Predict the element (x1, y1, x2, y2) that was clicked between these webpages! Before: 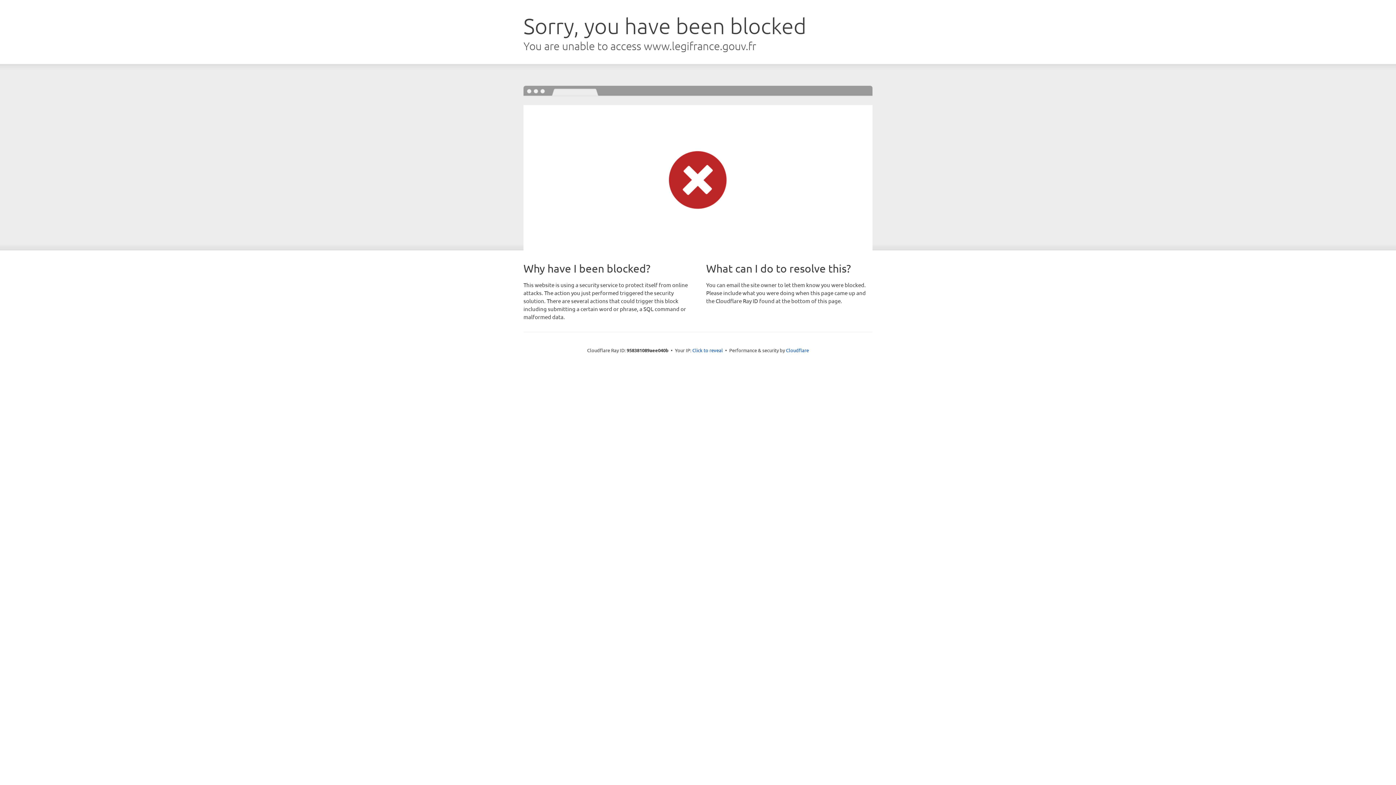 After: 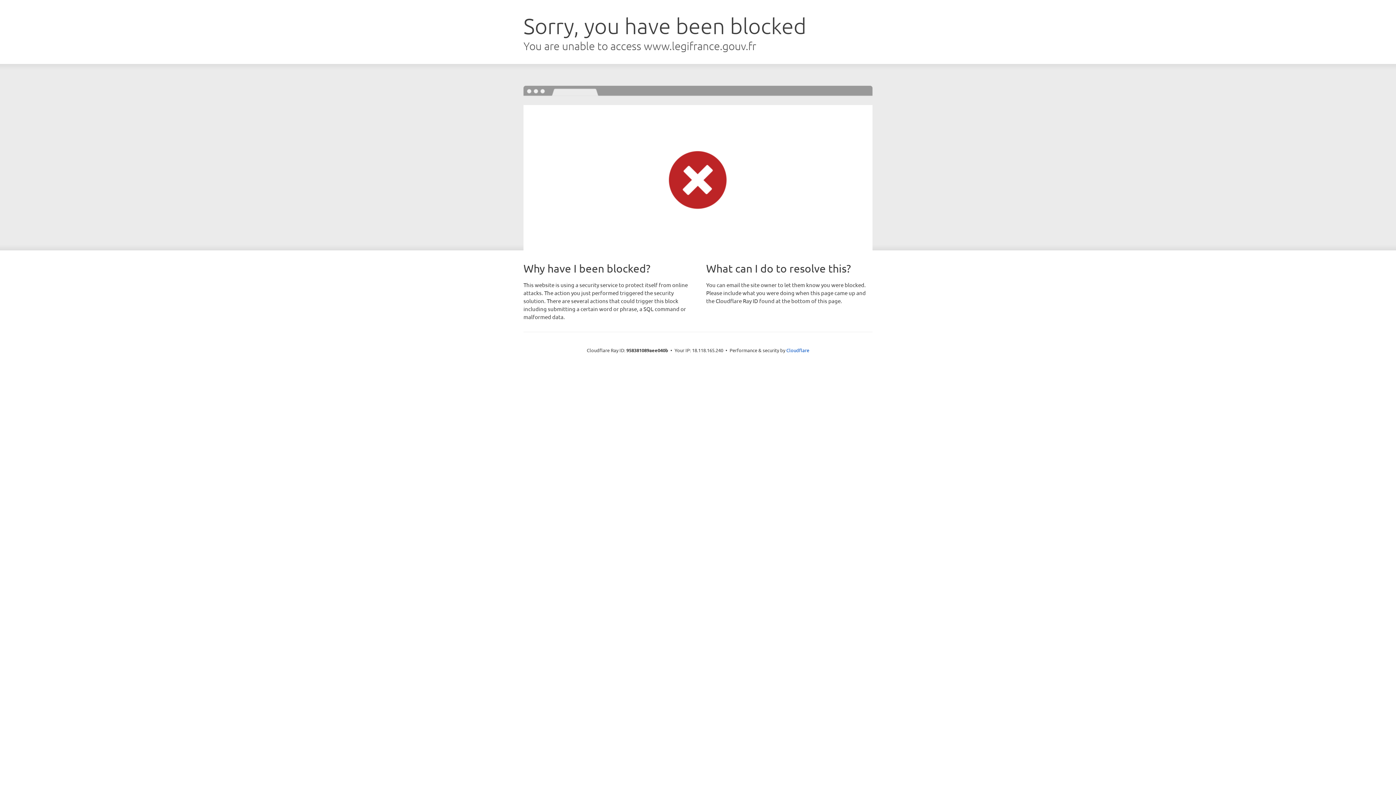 Action: bbox: (692, 346, 723, 353) label: Click to reveal